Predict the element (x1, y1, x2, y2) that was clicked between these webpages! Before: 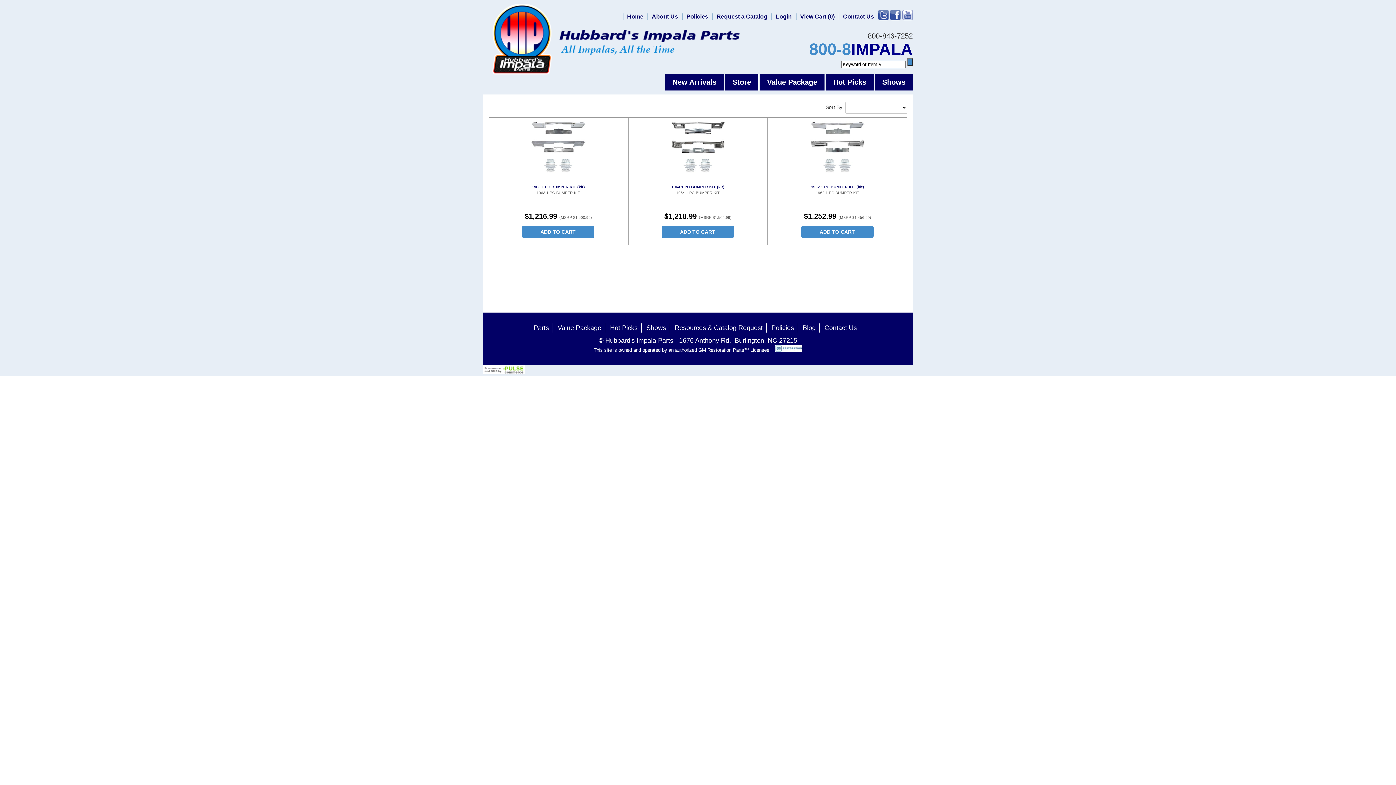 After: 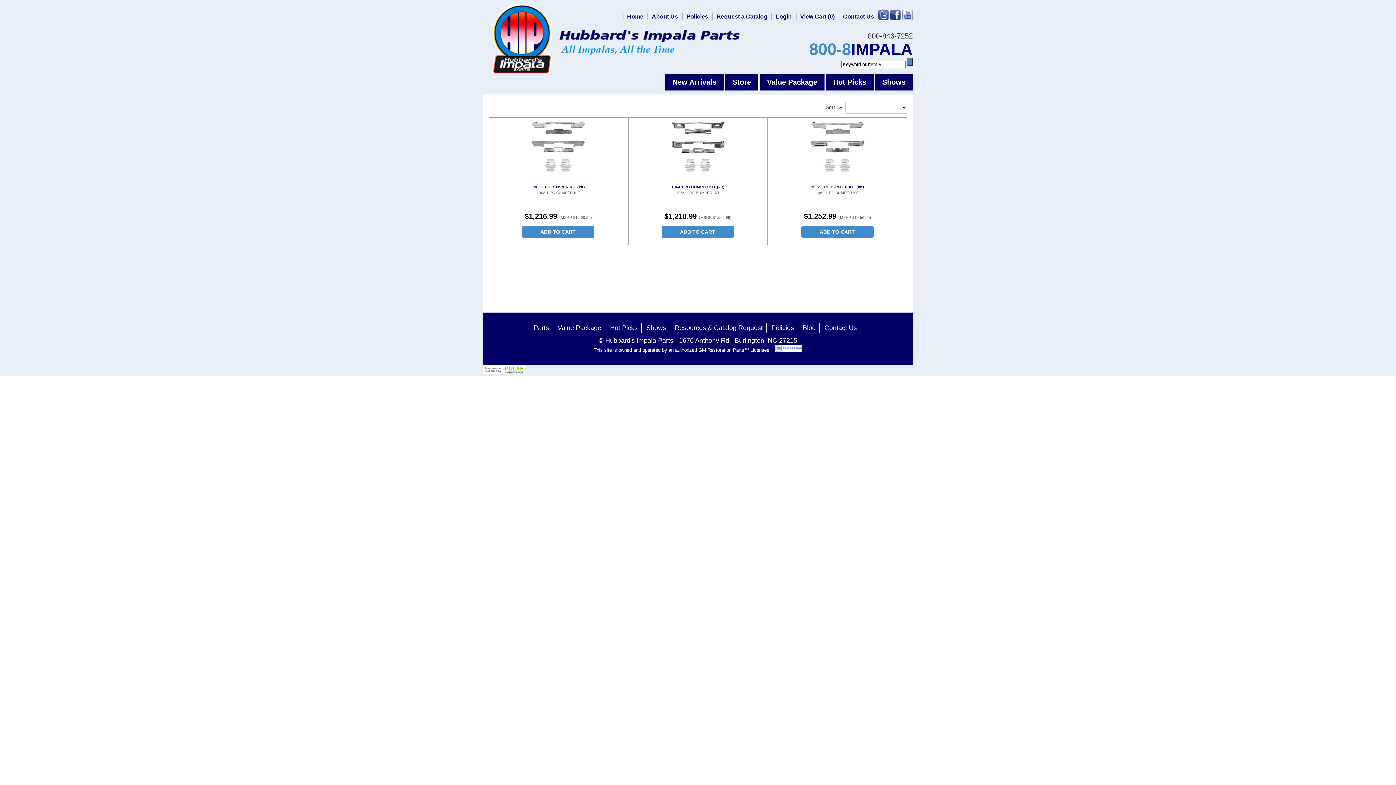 Action: bbox: (890, 9, 901, 20)